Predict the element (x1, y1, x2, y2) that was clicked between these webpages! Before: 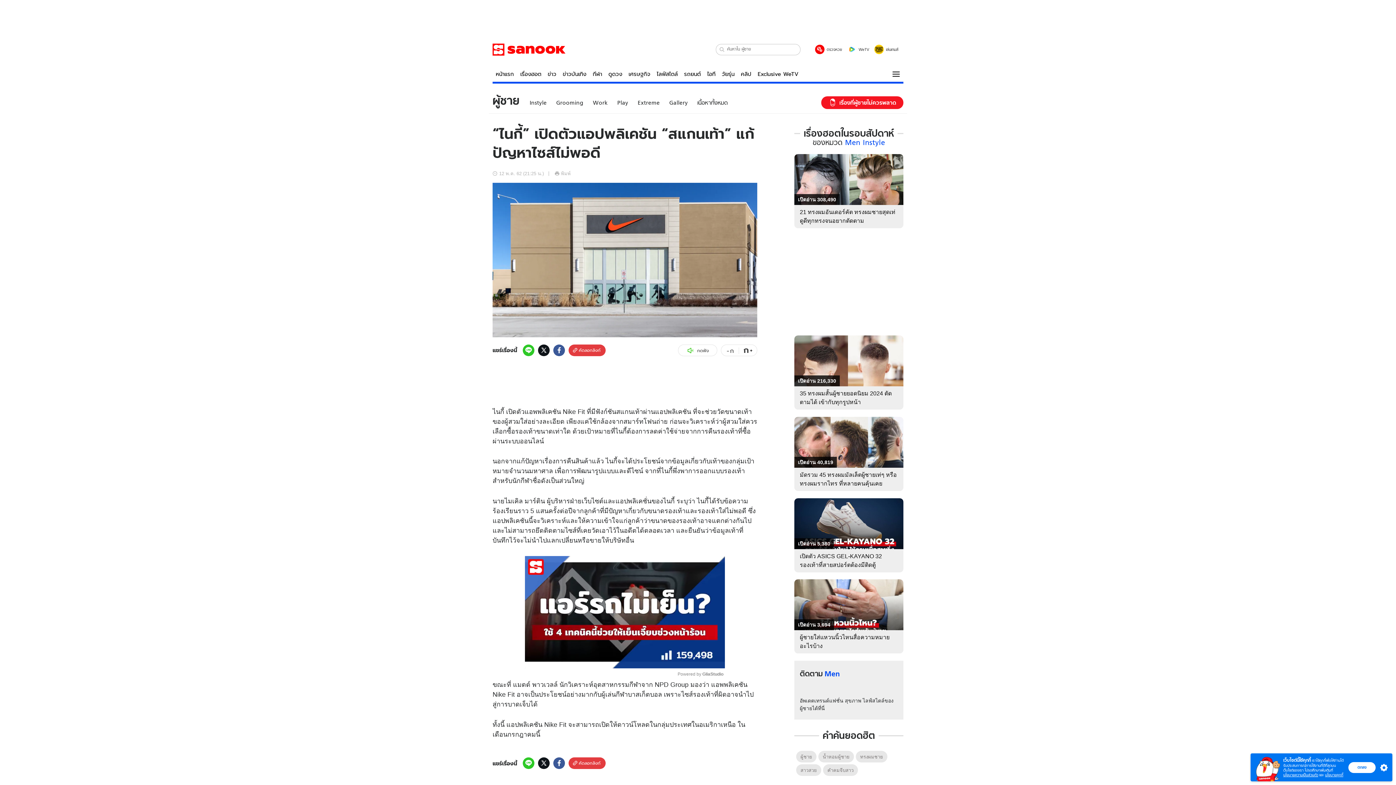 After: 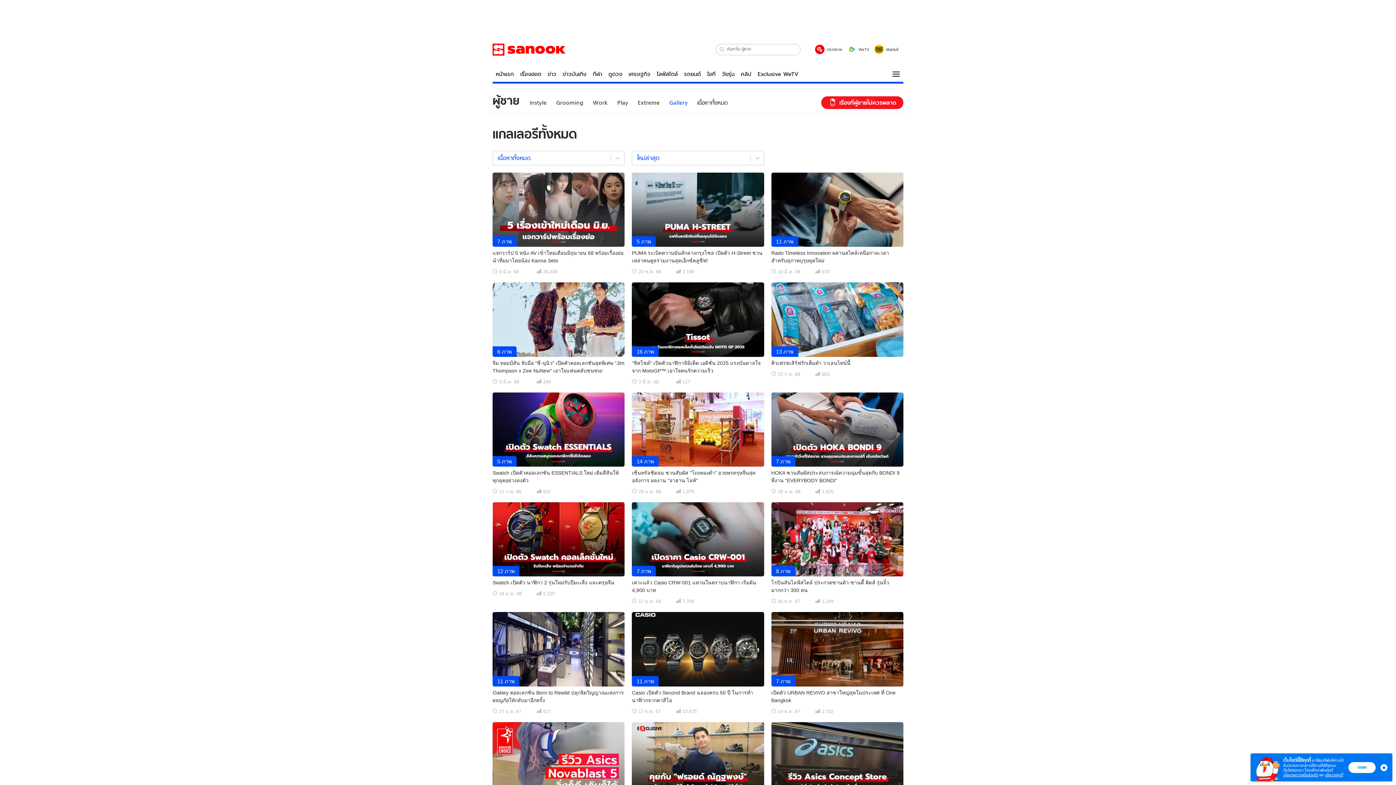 Action: label: Gallery bbox: (669, 99, 688, 106)